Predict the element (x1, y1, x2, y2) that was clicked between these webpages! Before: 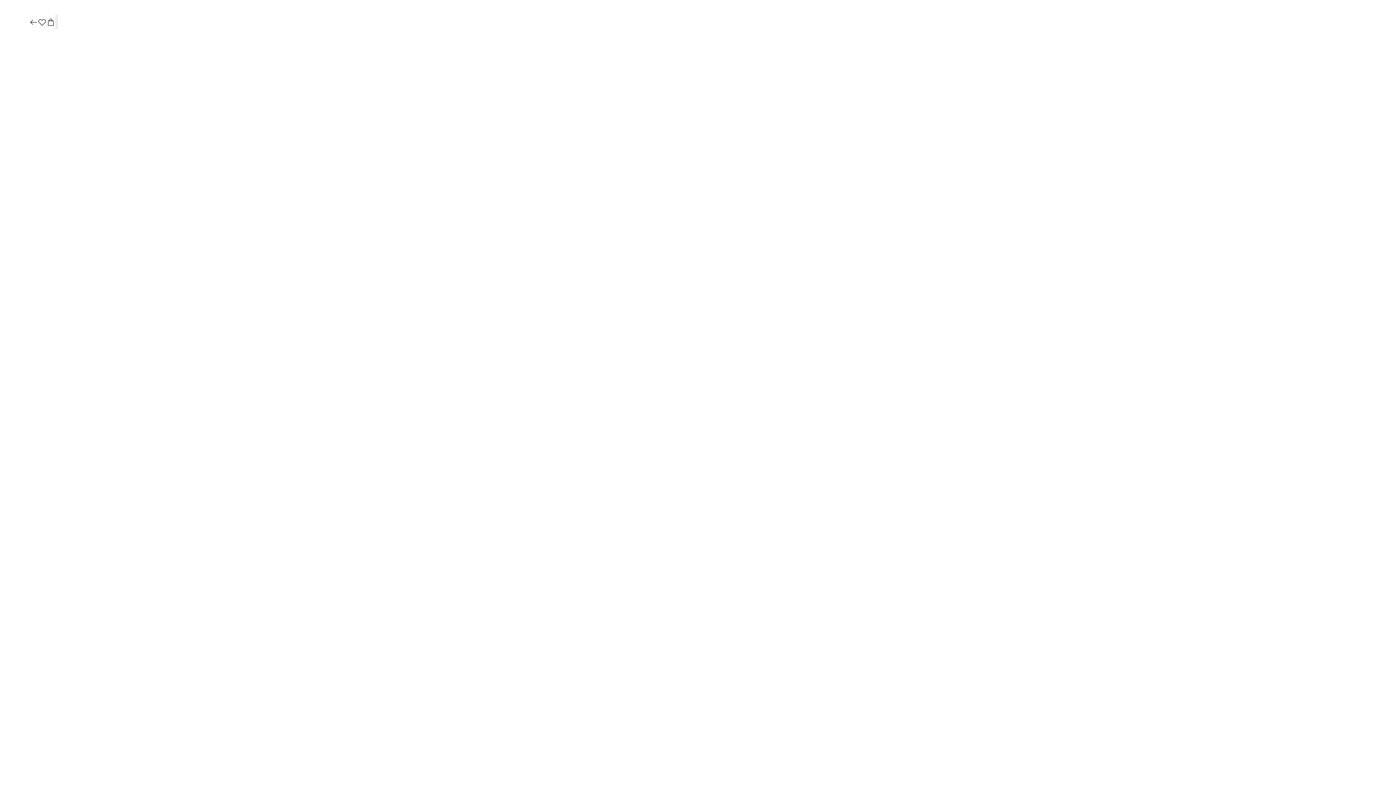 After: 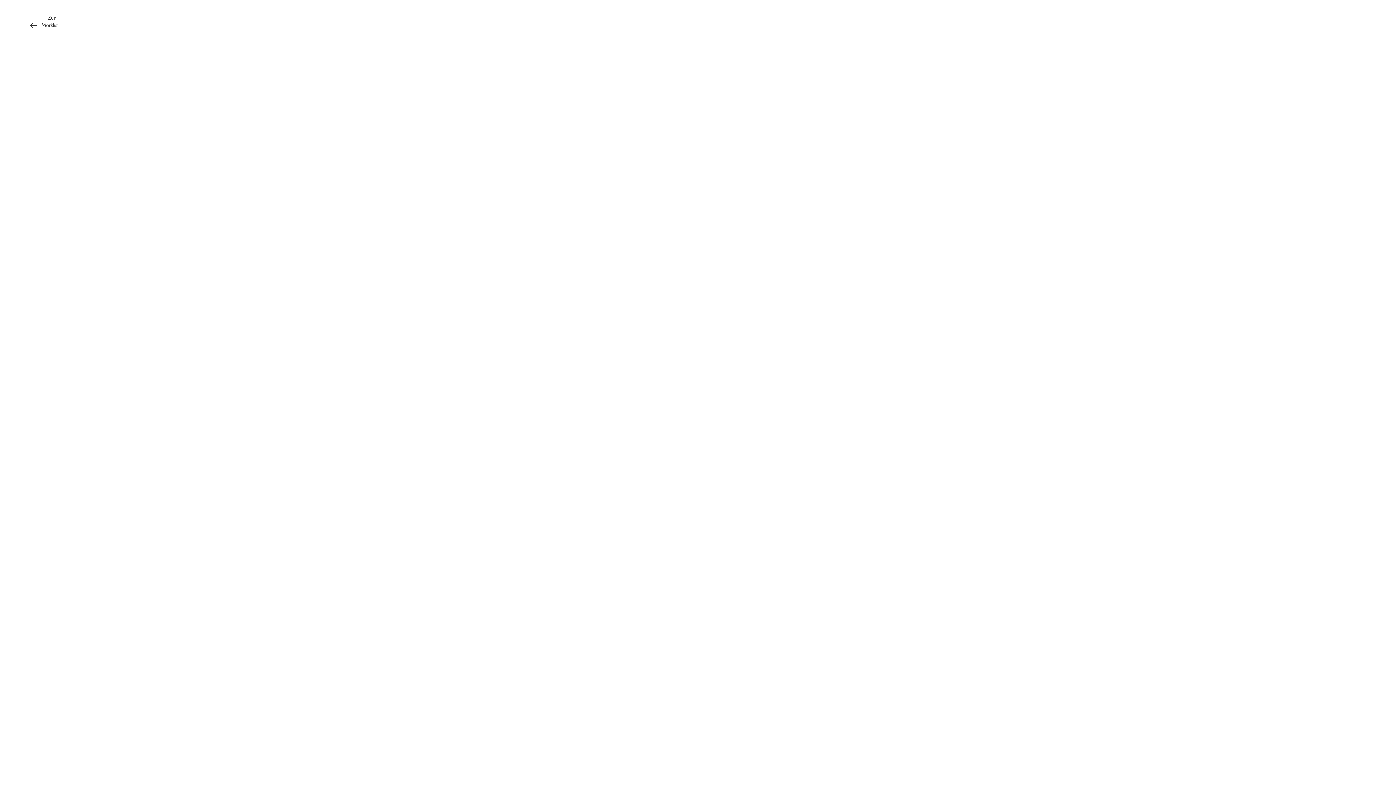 Action: bbox: (37, 17, 46, 27)